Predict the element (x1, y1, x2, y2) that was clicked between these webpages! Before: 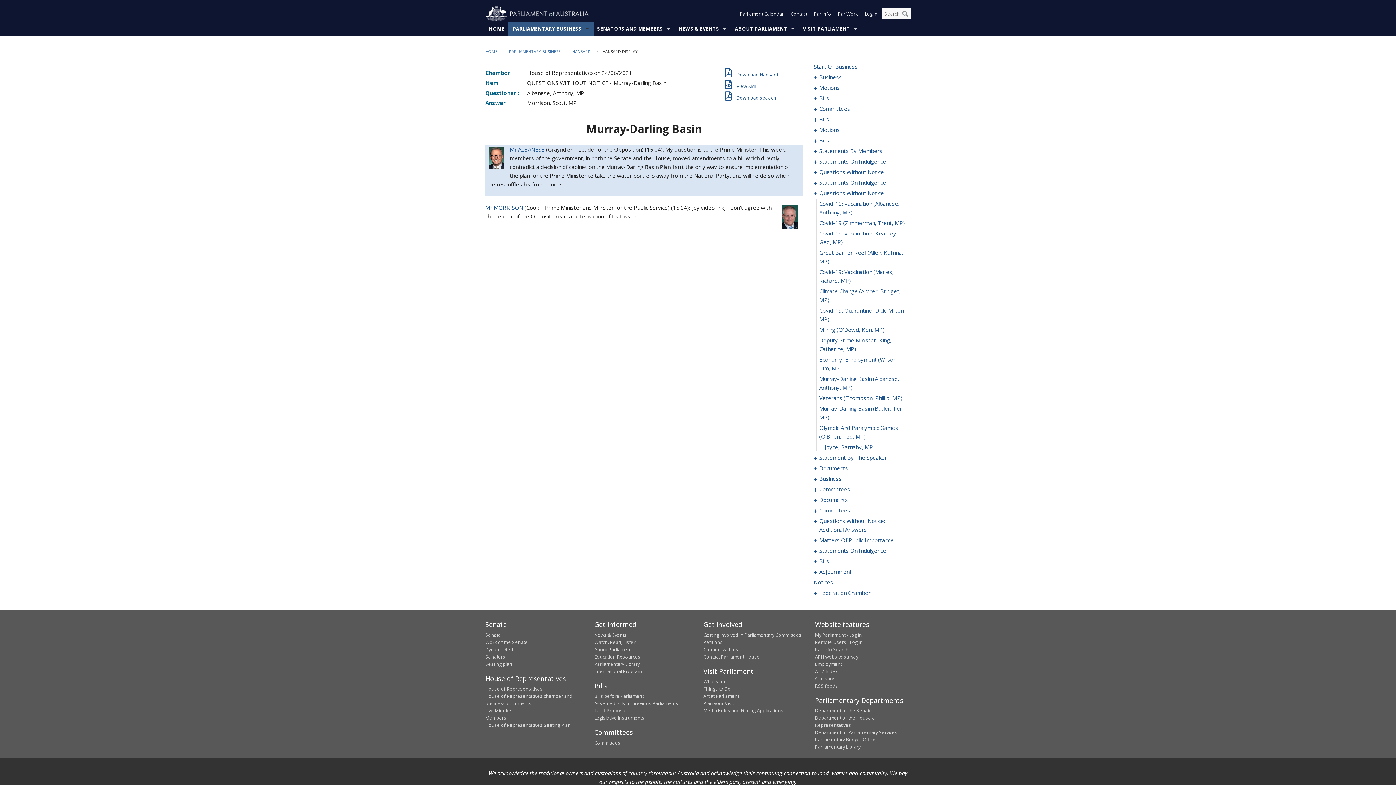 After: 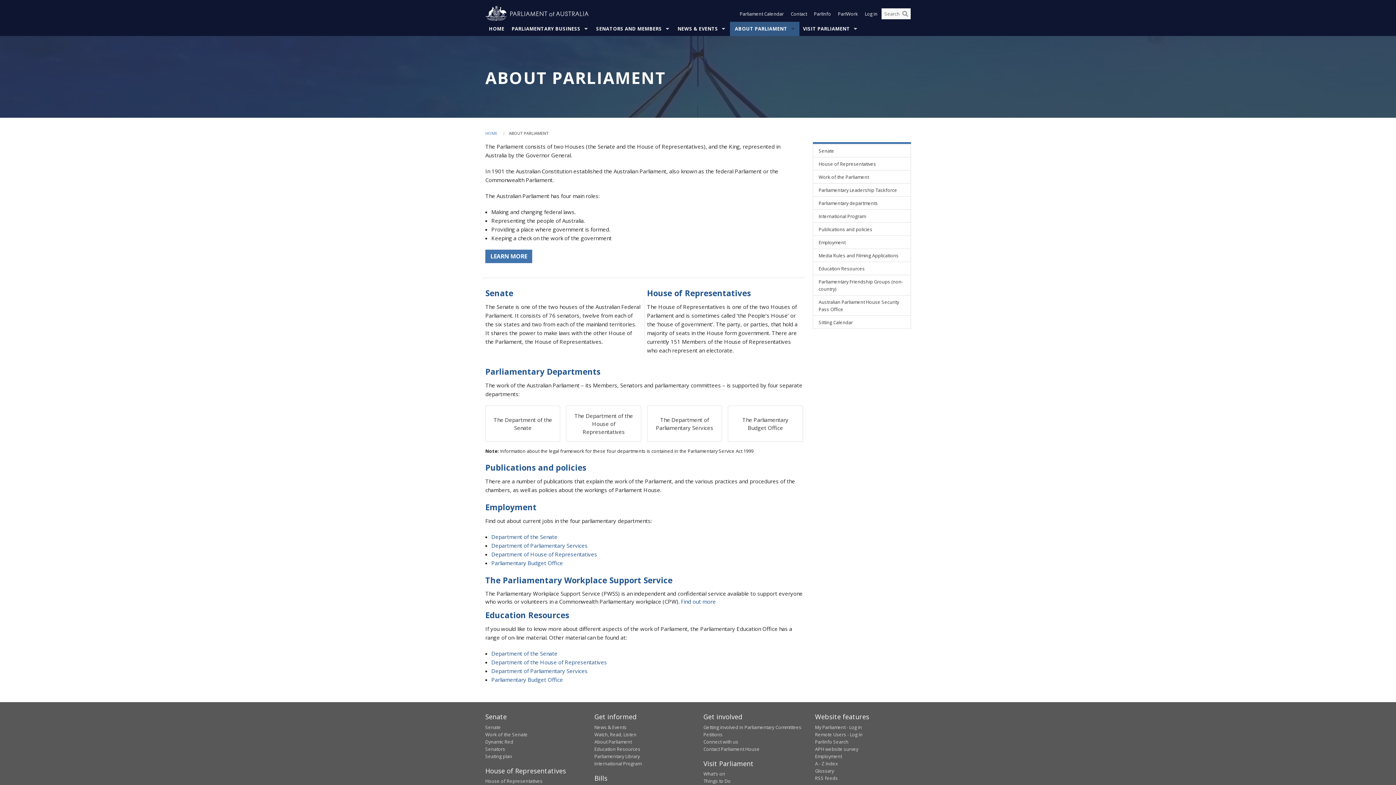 Action: label: About Parliament bbox: (594, 646, 632, 652)